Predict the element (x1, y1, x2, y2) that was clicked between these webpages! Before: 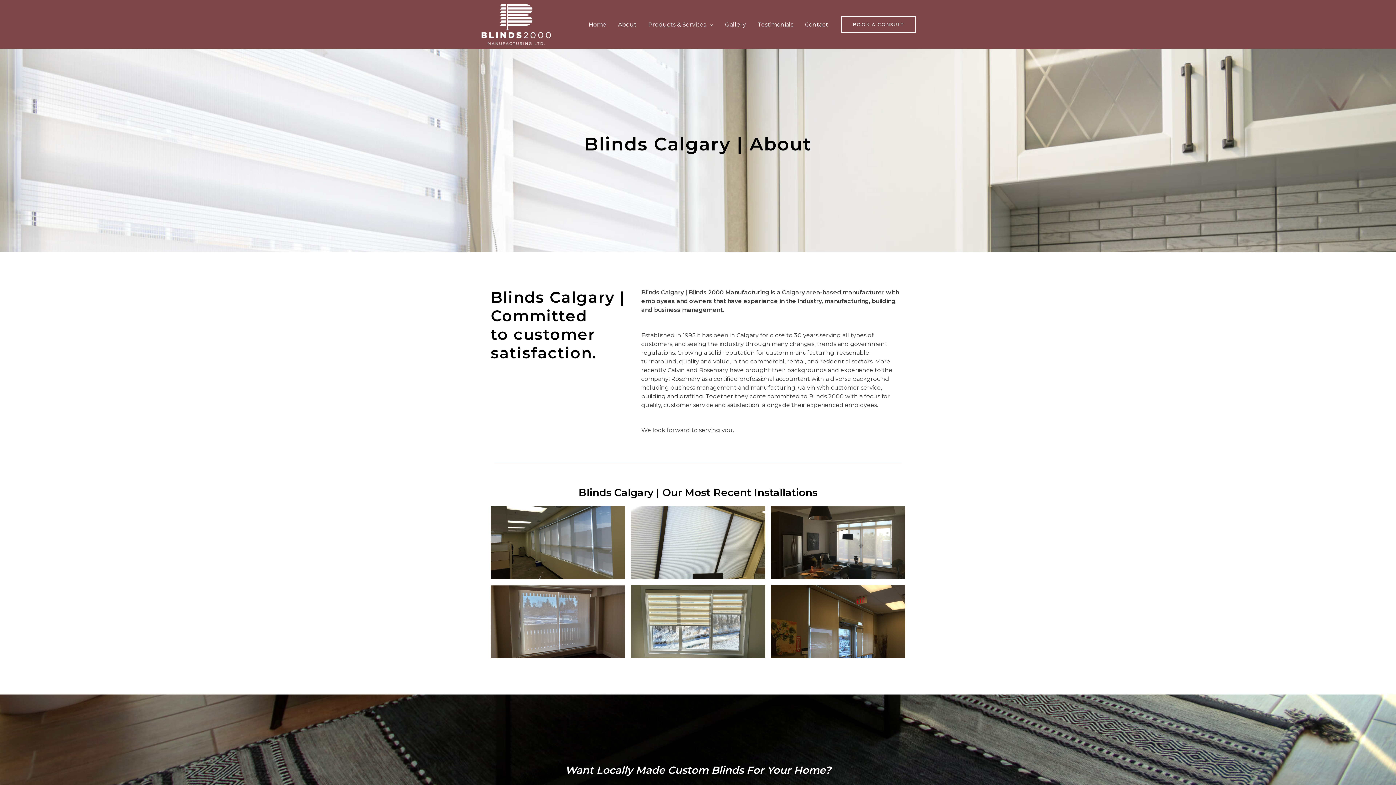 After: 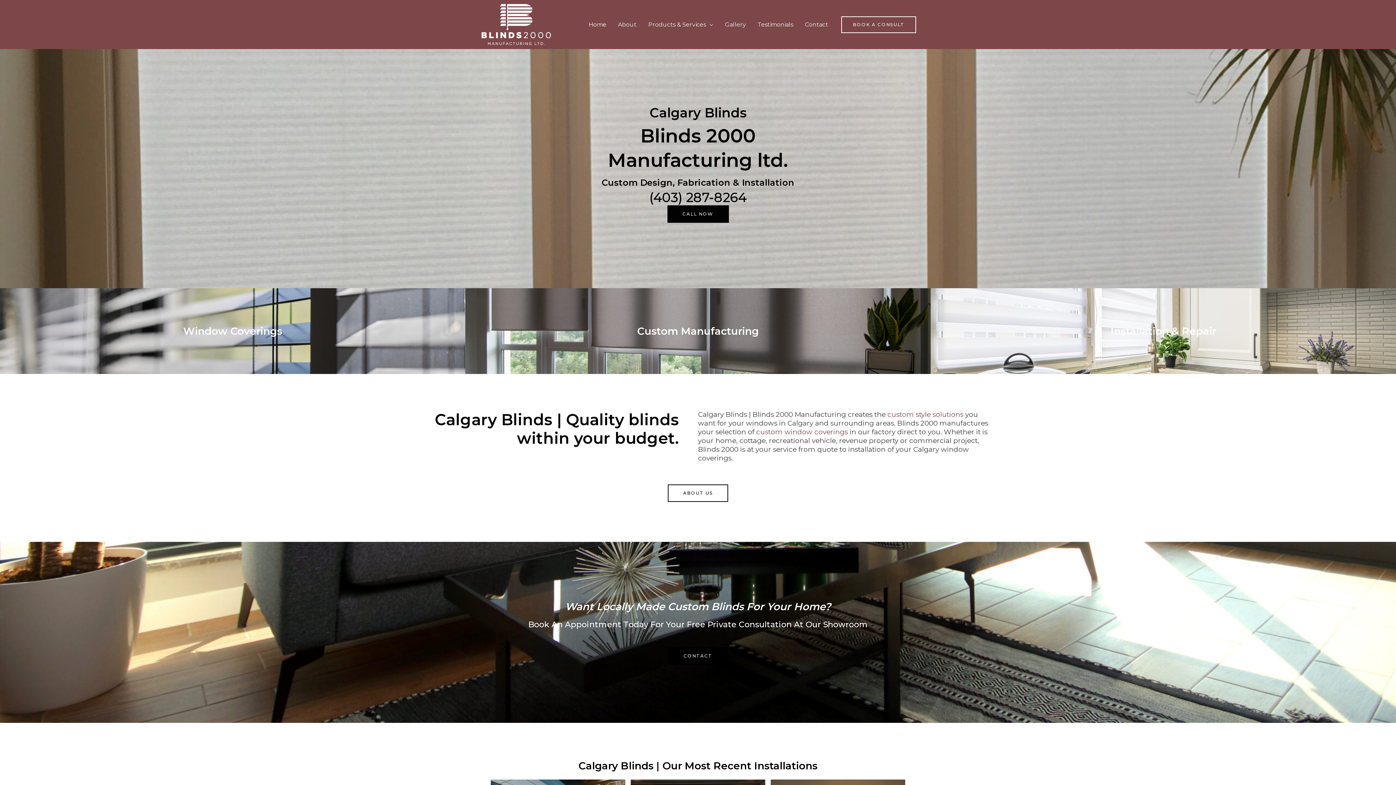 Action: bbox: (480, 20, 552, 27)